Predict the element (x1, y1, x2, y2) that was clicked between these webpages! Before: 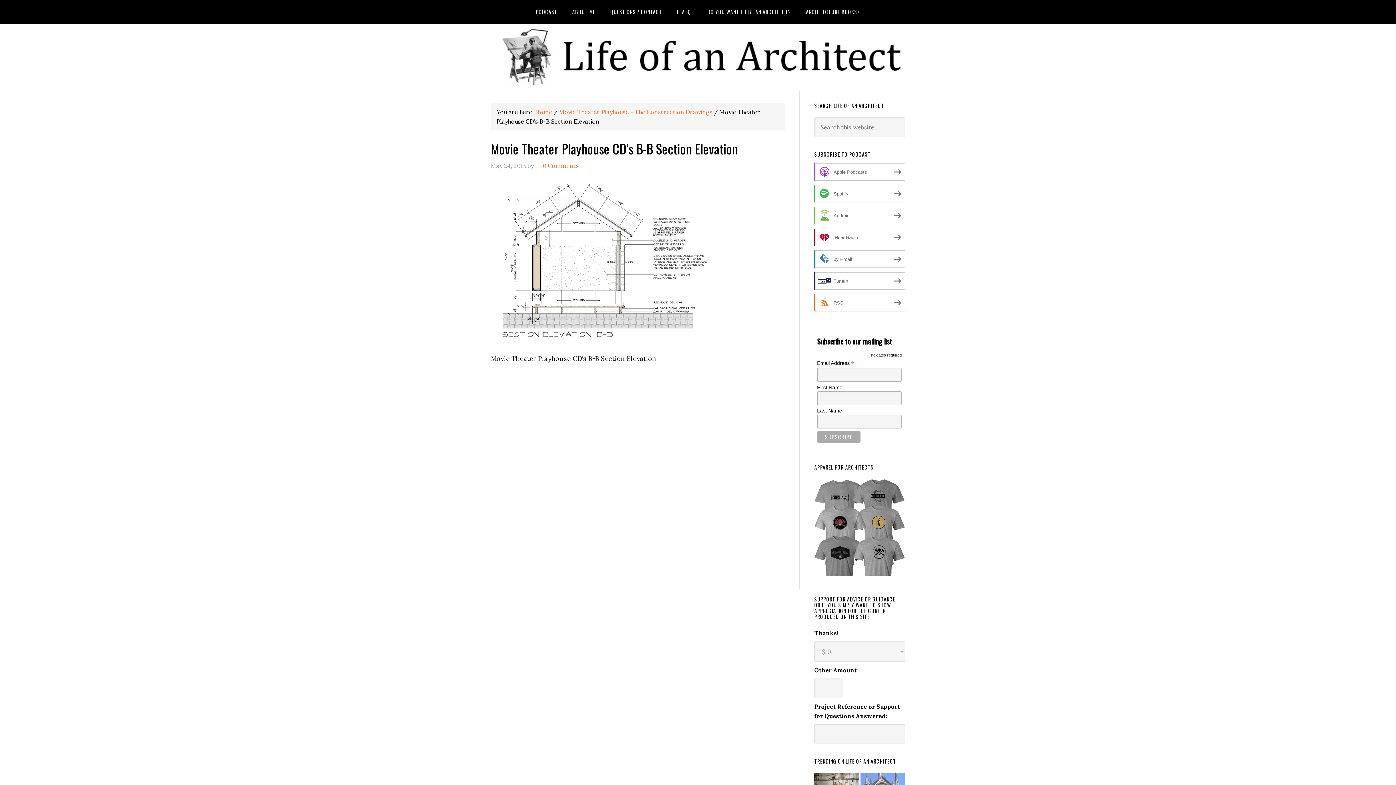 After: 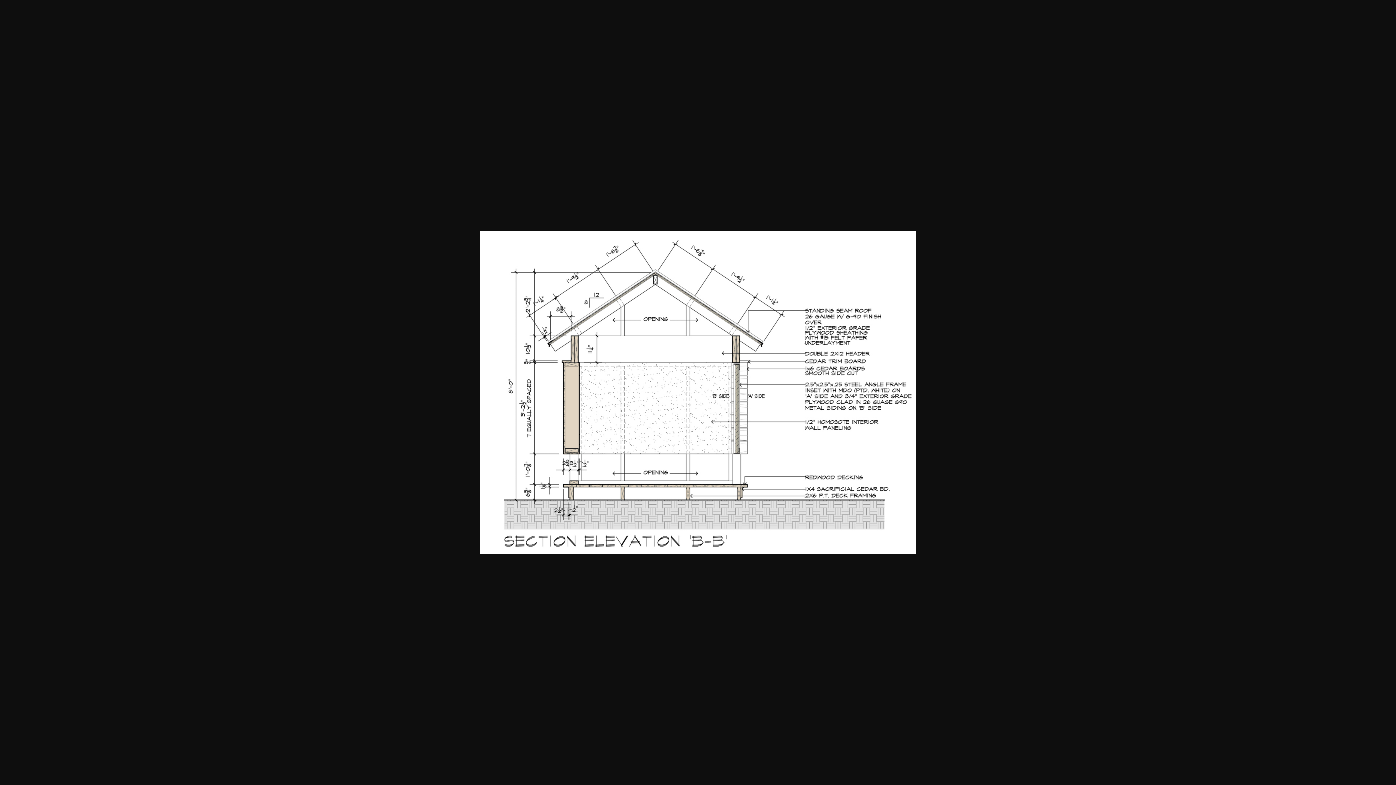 Action: bbox: (490, 334, 709, 342)